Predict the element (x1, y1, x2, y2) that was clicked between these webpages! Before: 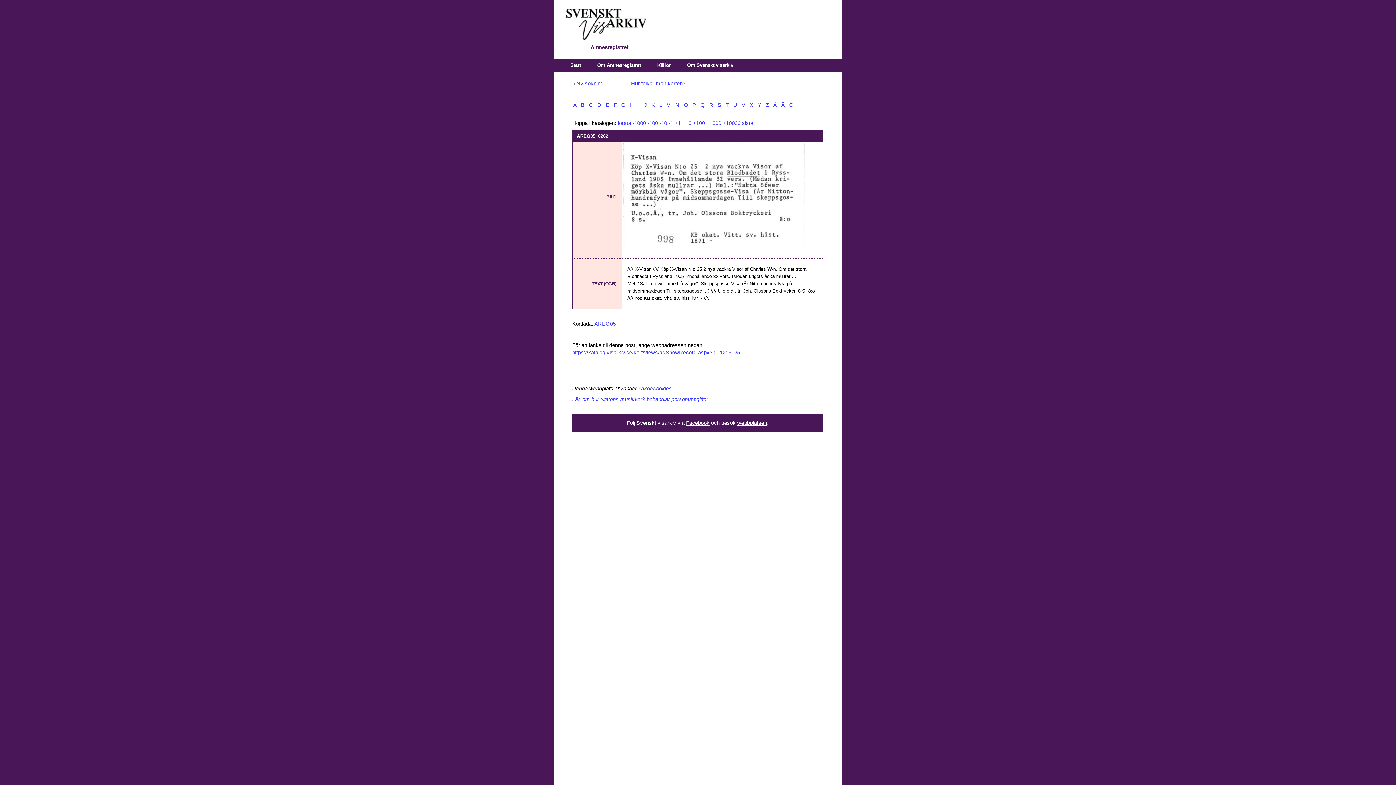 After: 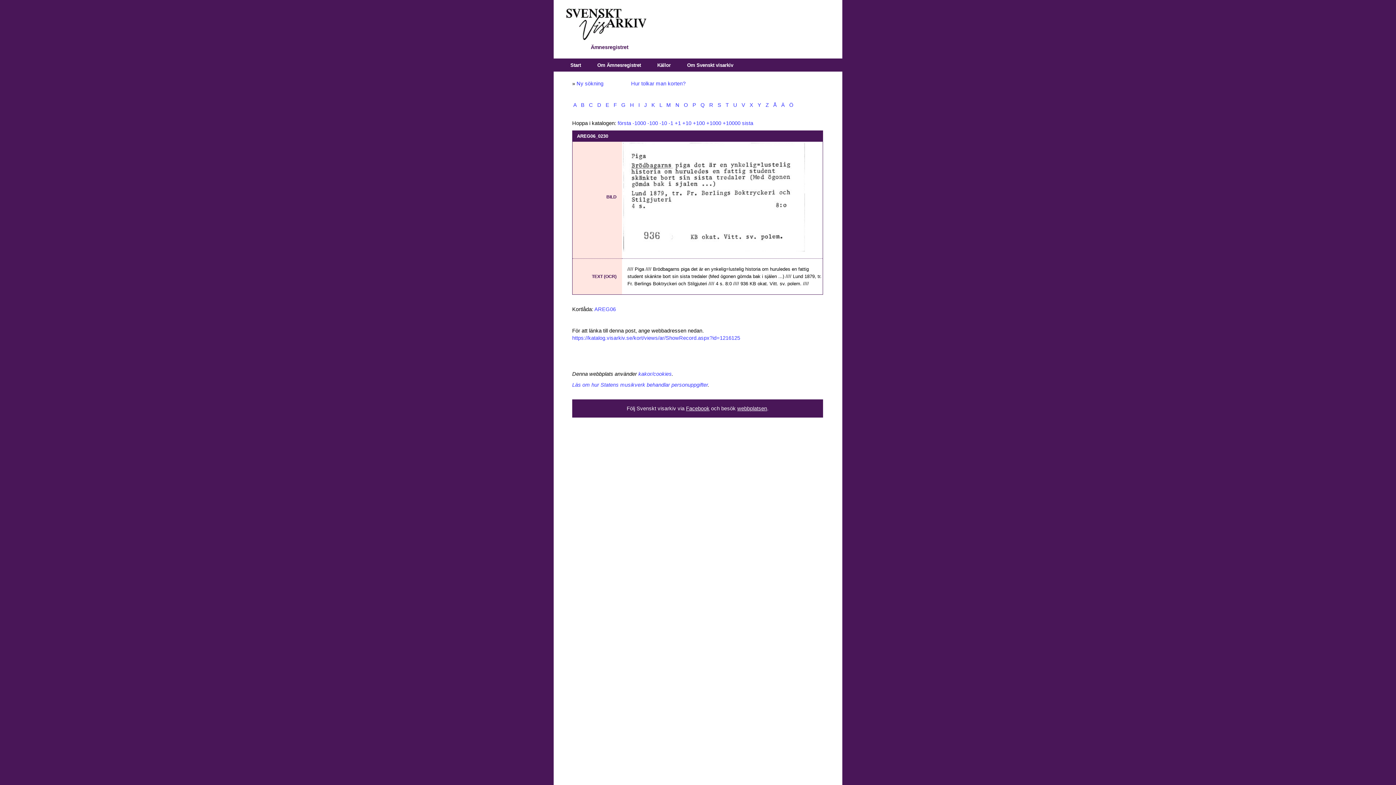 Action: bbox: (706, 120, 721, 126) label: +1000